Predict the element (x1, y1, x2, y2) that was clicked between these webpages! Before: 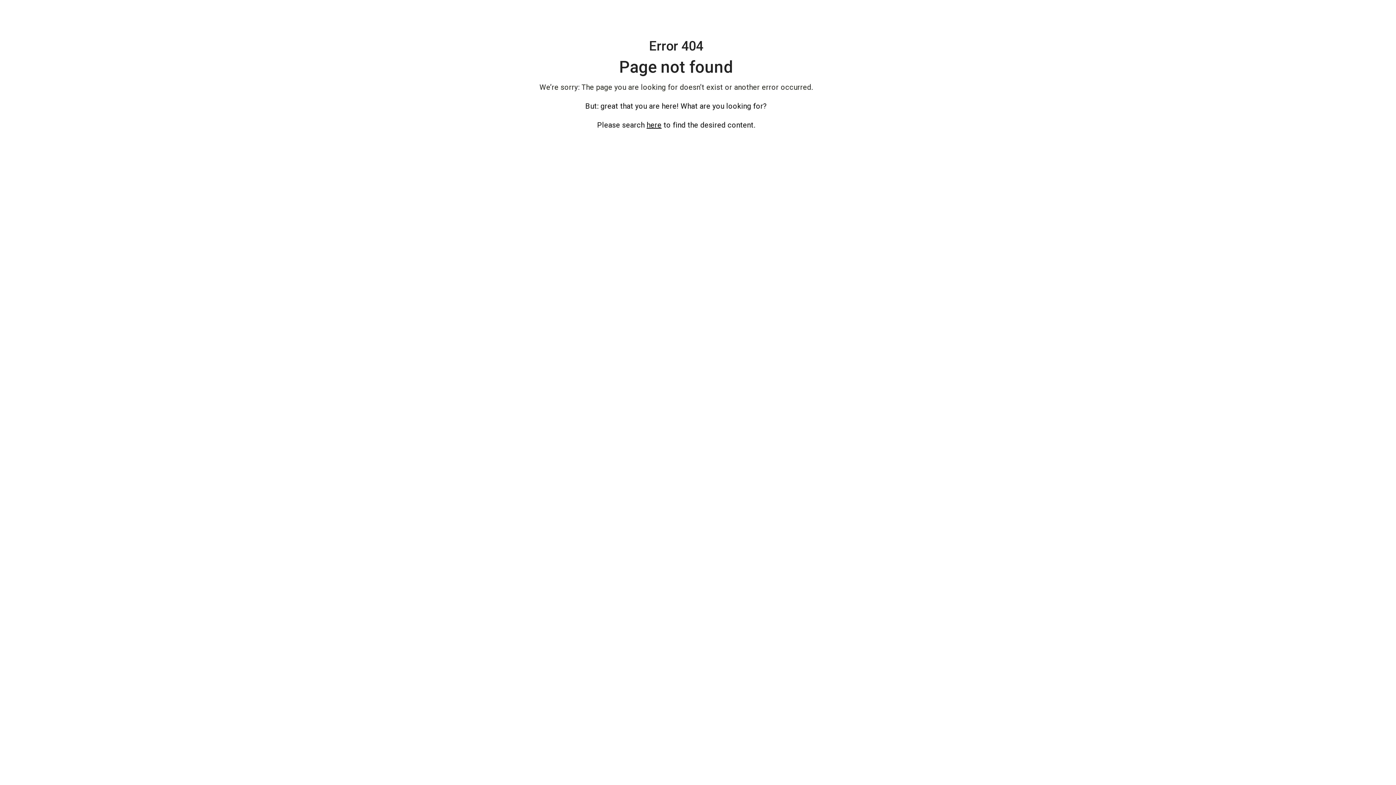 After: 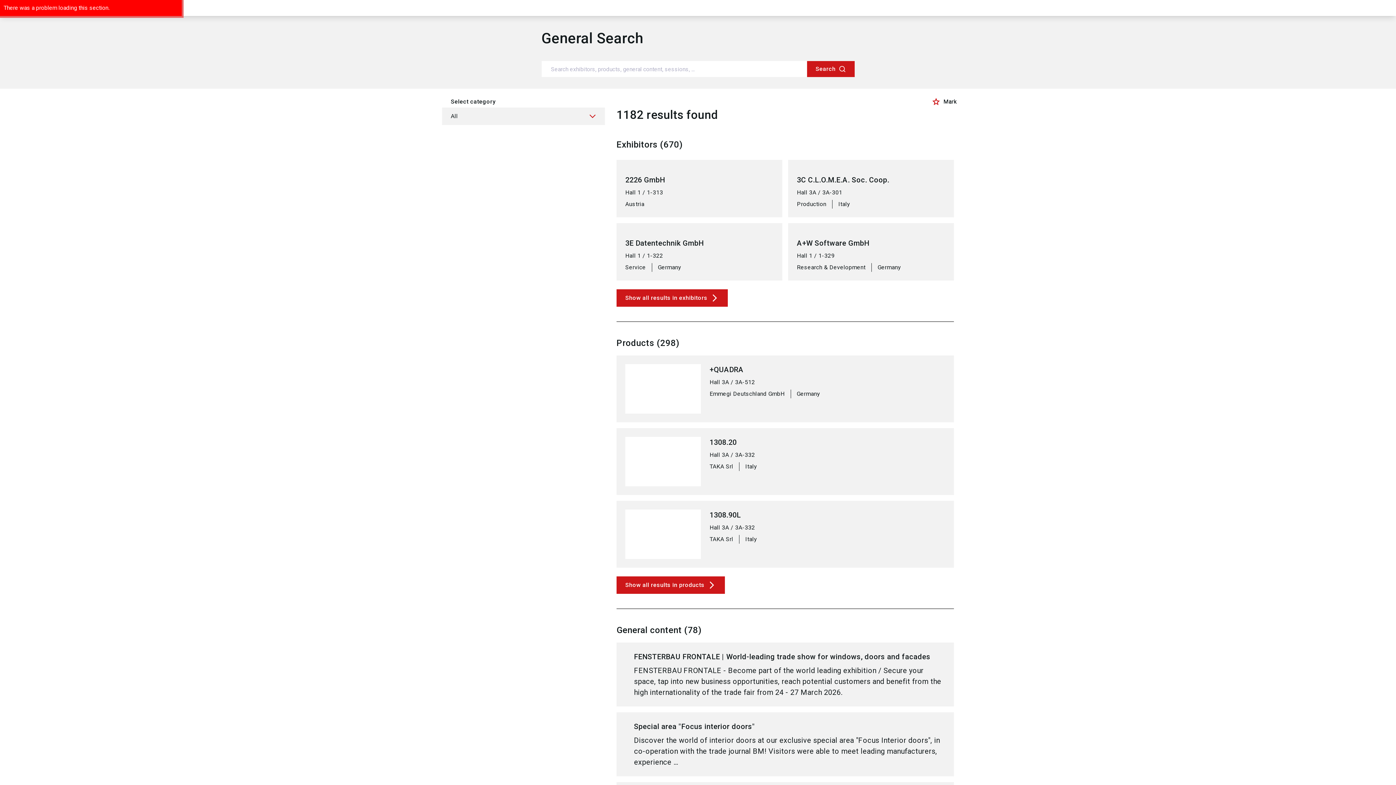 Action: bbox: (646, 120, 661, 129) label: here